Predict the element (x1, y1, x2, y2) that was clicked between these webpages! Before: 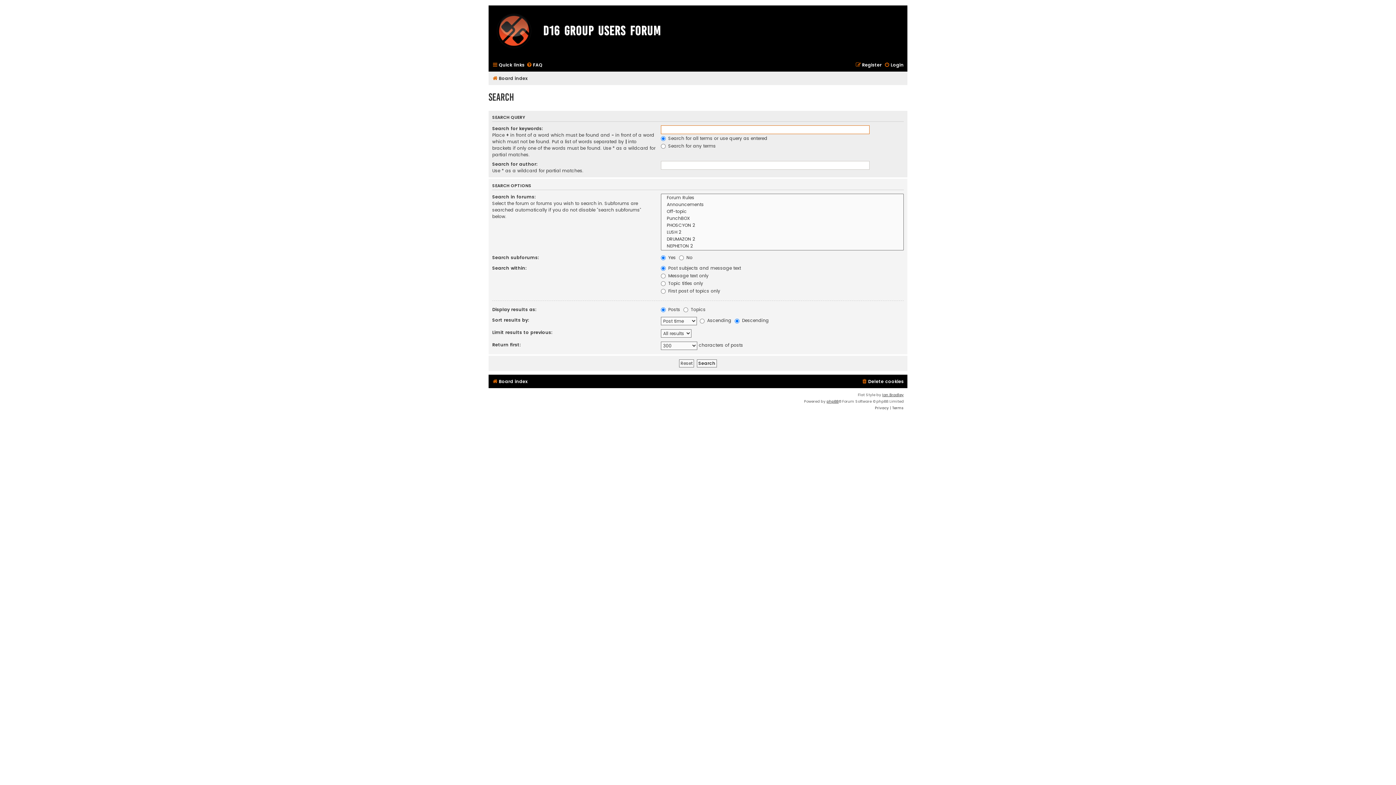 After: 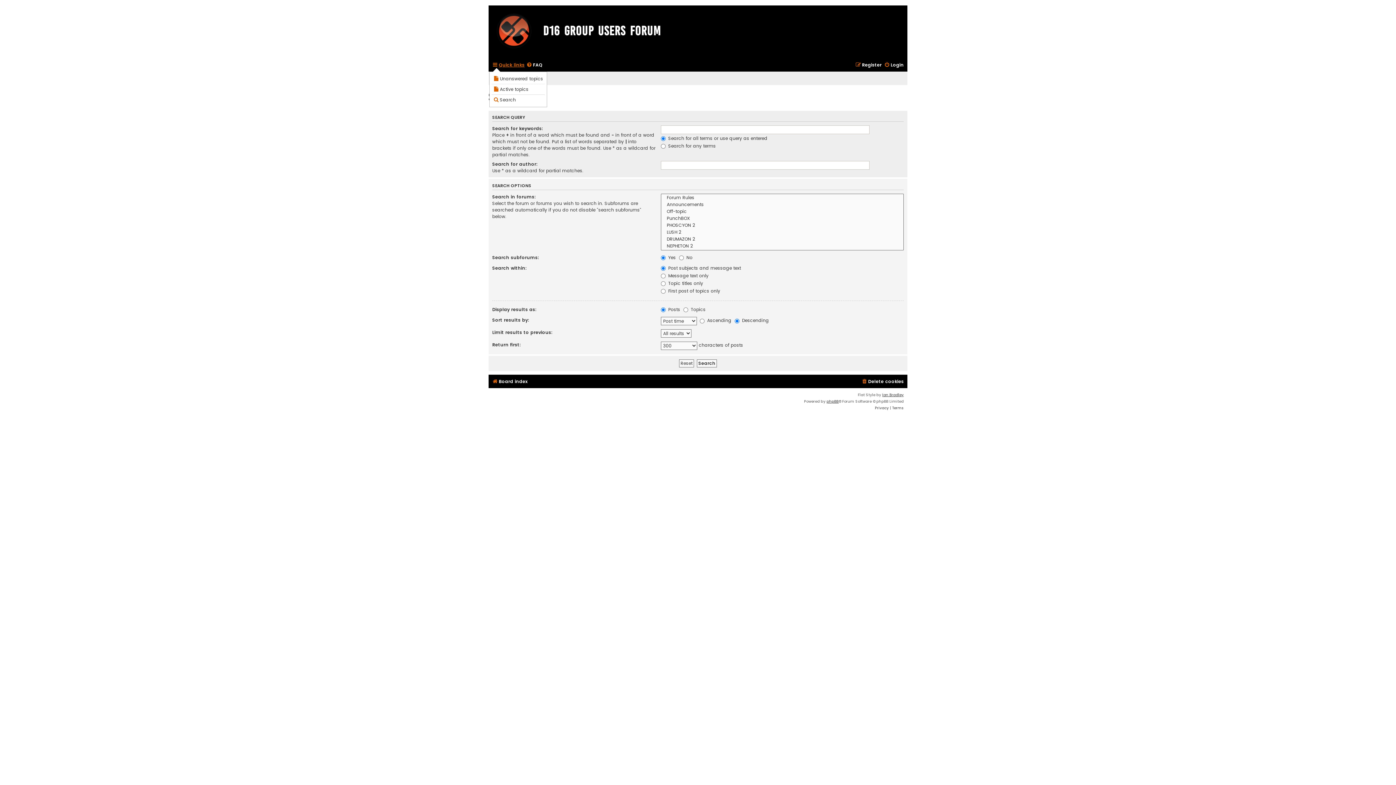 Action: label: Quick links bbox: (492, 60, 524, 69)